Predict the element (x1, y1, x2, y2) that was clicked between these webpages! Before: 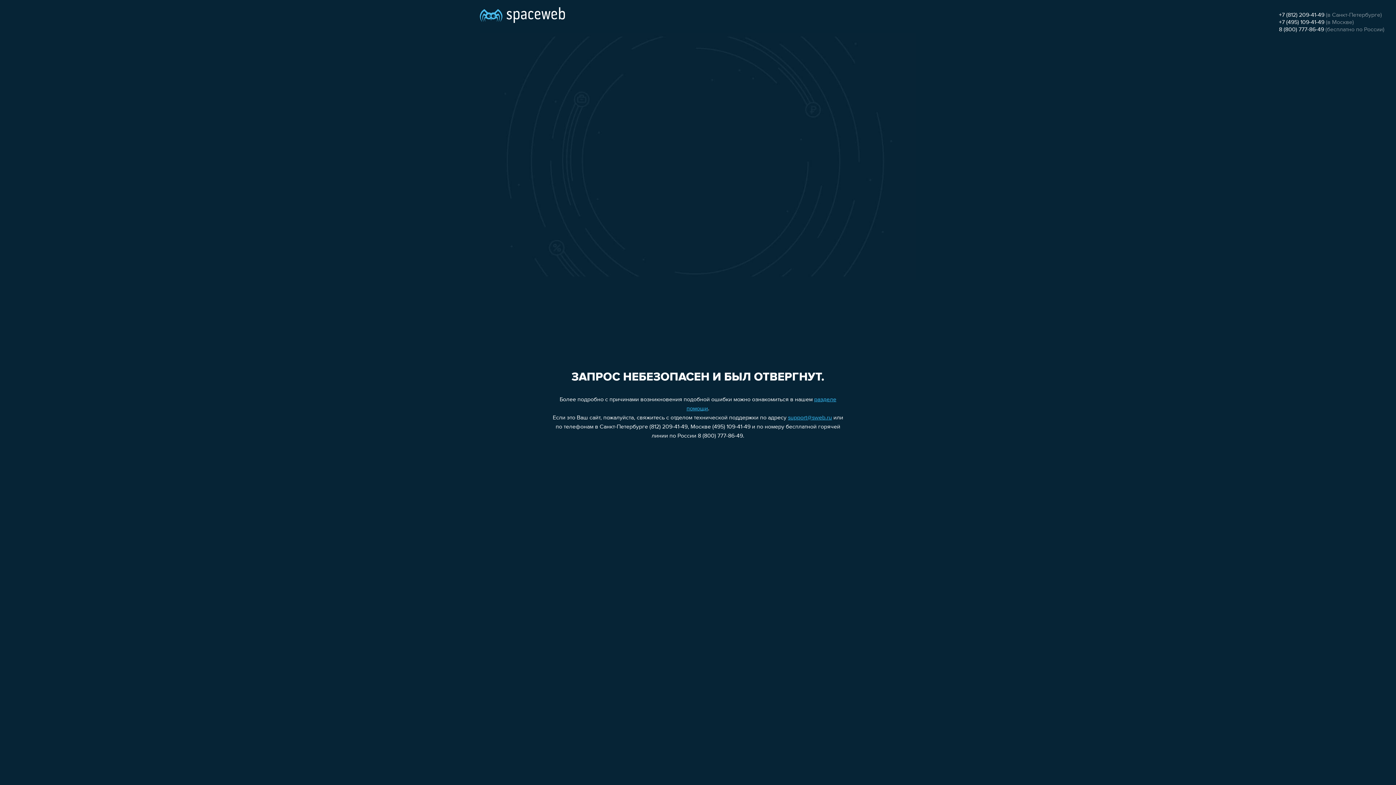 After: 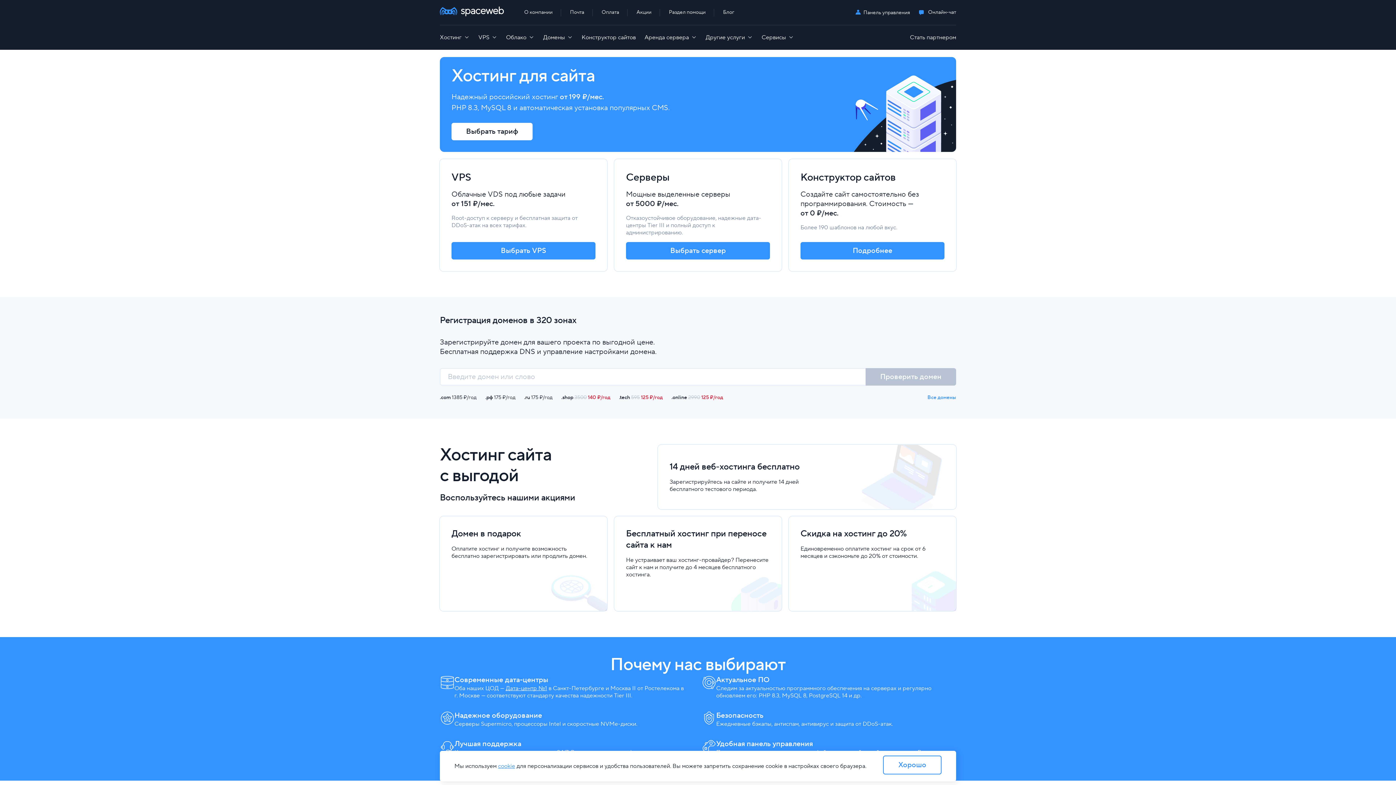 Action: bbox: (480, 0, 565, 25)